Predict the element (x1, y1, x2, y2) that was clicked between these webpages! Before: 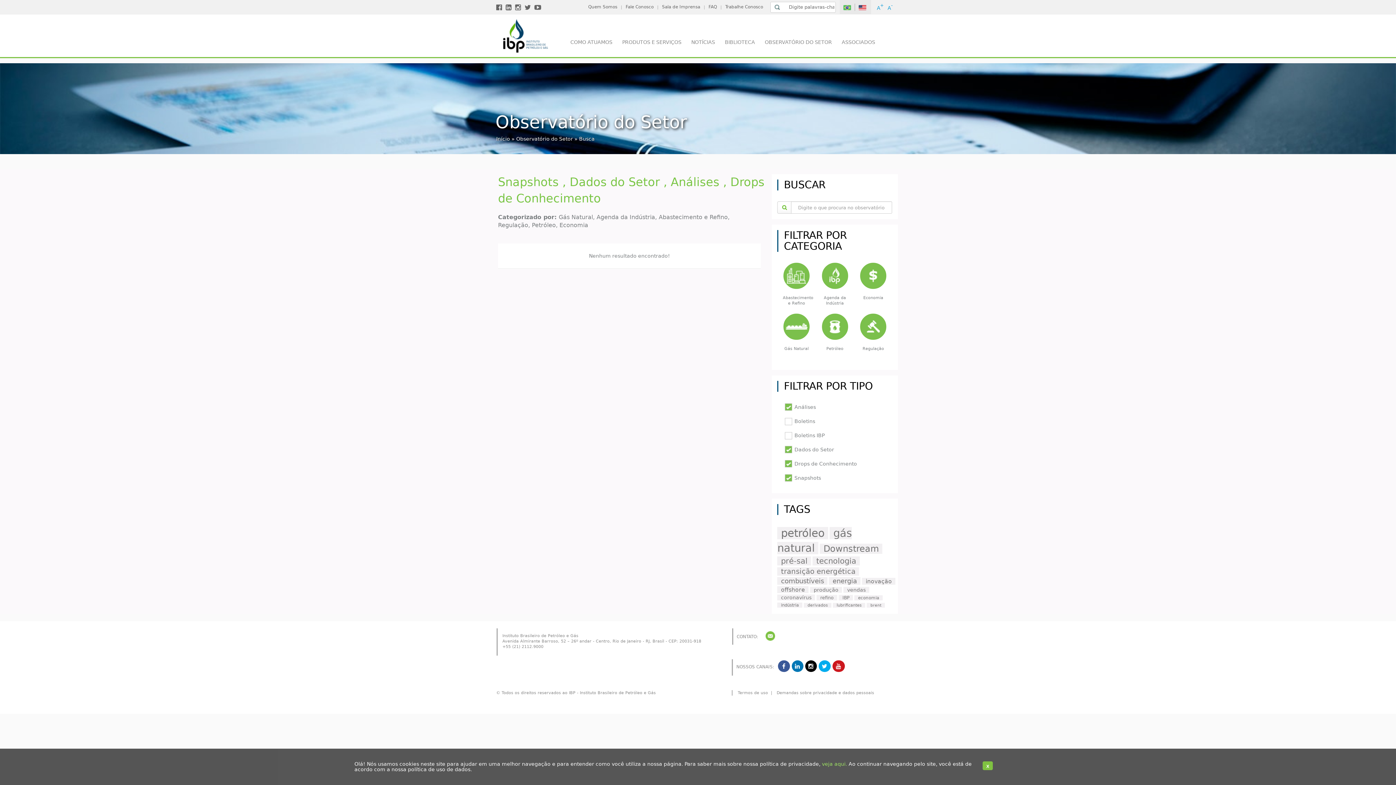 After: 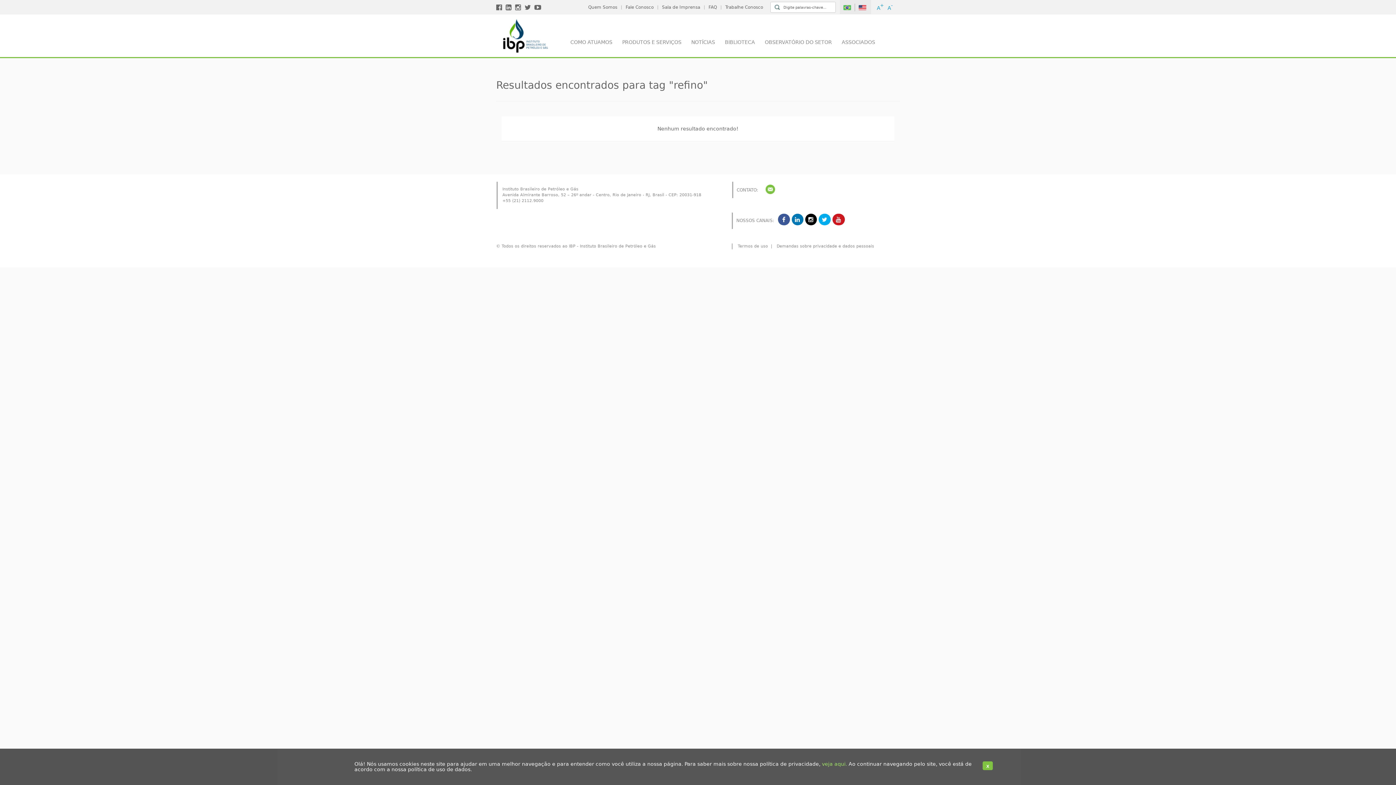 Action: label: refino (98 itens) bbox: (816, 595, 837, 600)